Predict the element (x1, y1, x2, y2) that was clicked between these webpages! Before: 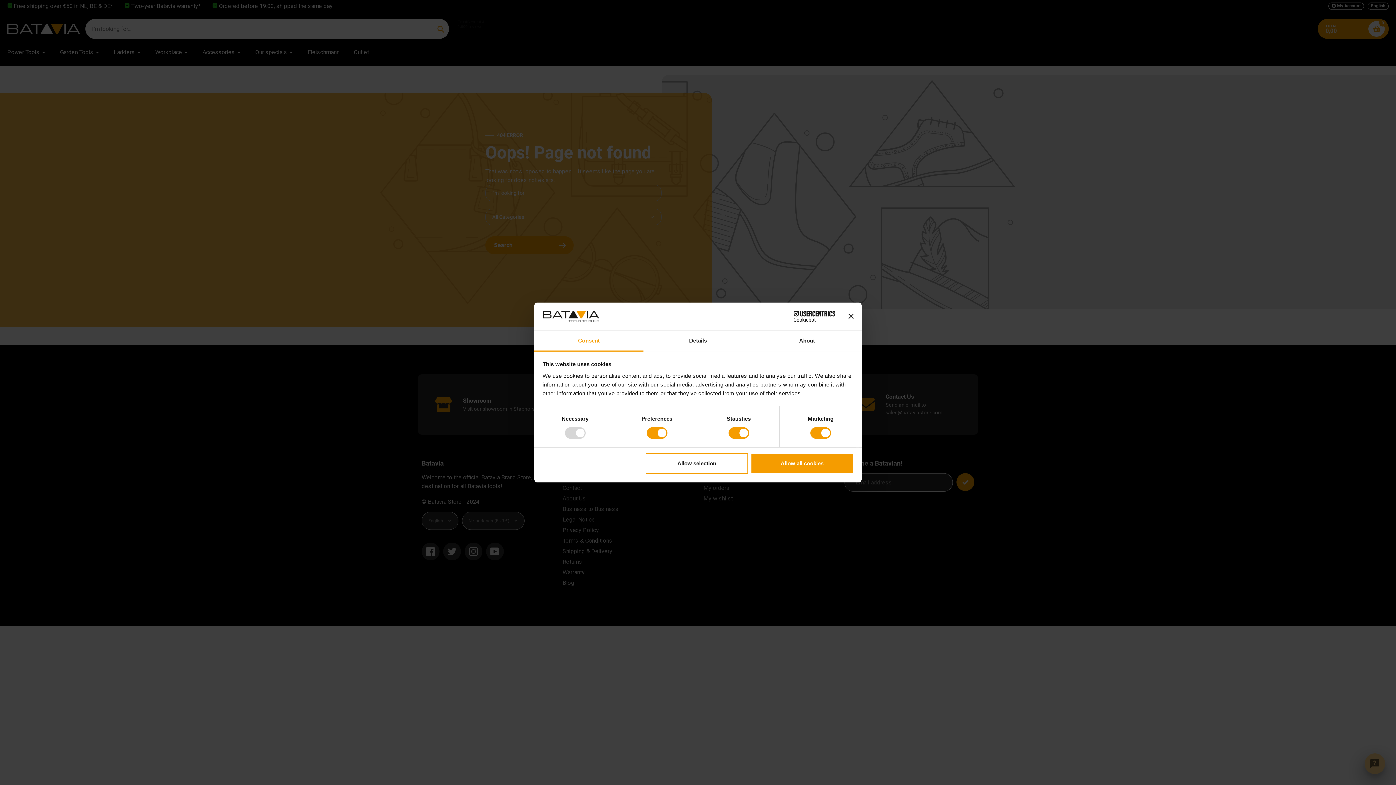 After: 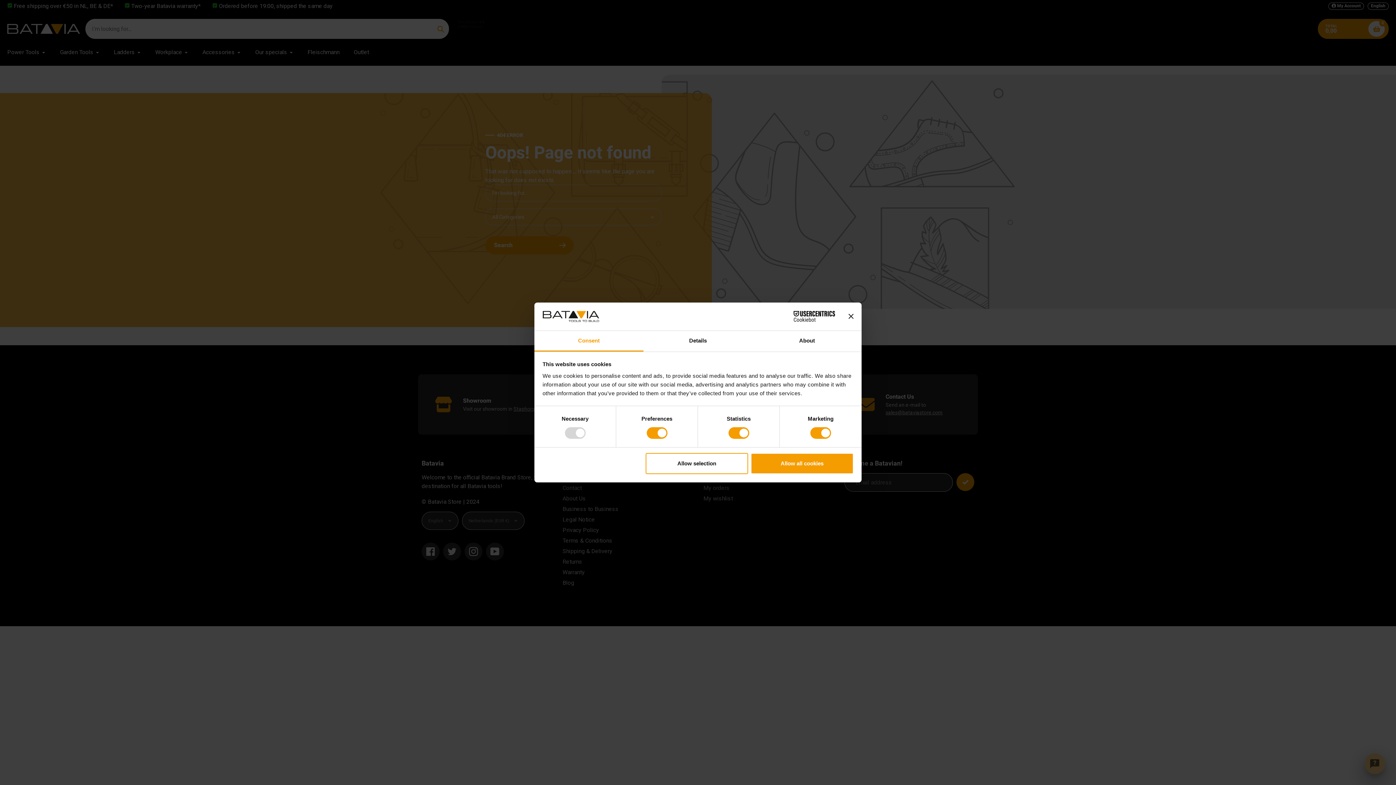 Action: label: Cookiebot - opens in a new window bbox: (771, 311, 835, 322)